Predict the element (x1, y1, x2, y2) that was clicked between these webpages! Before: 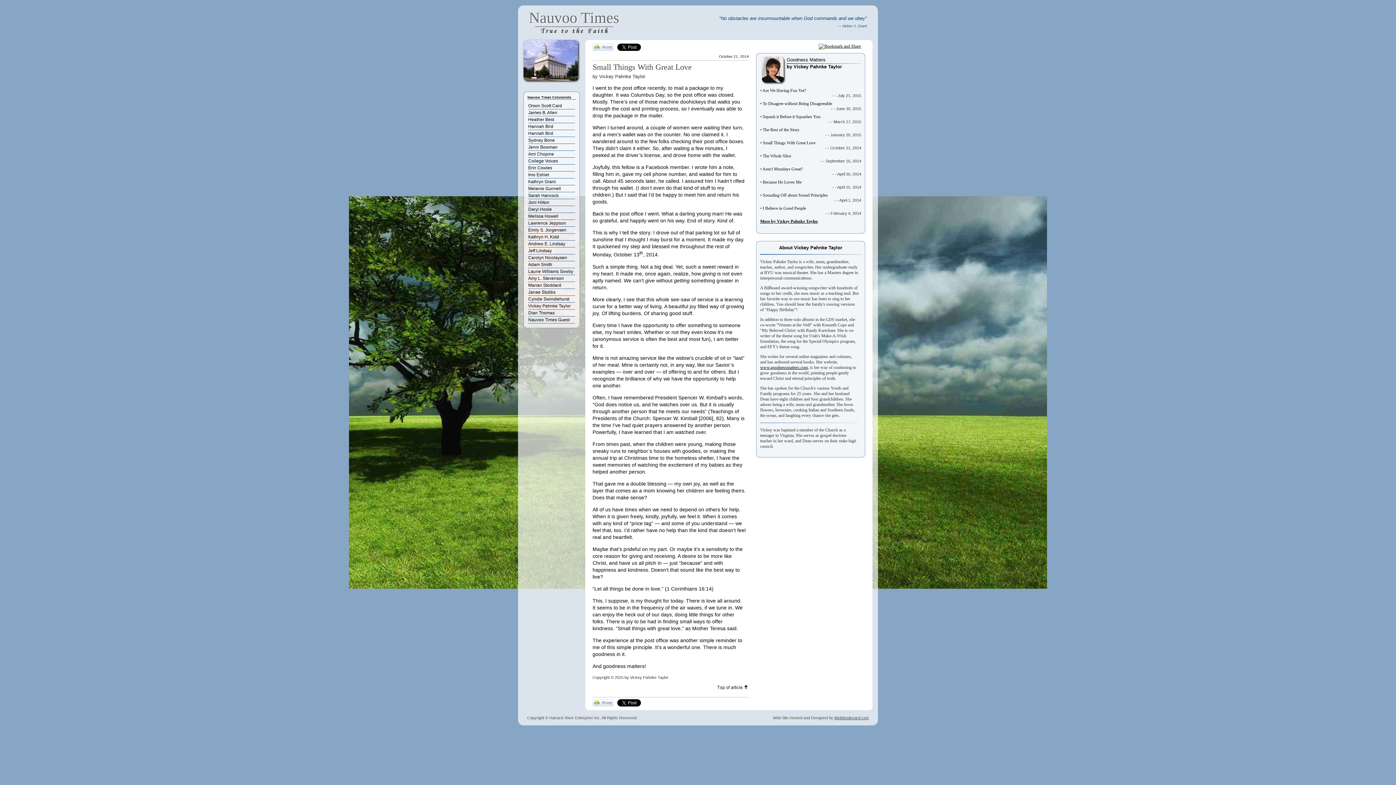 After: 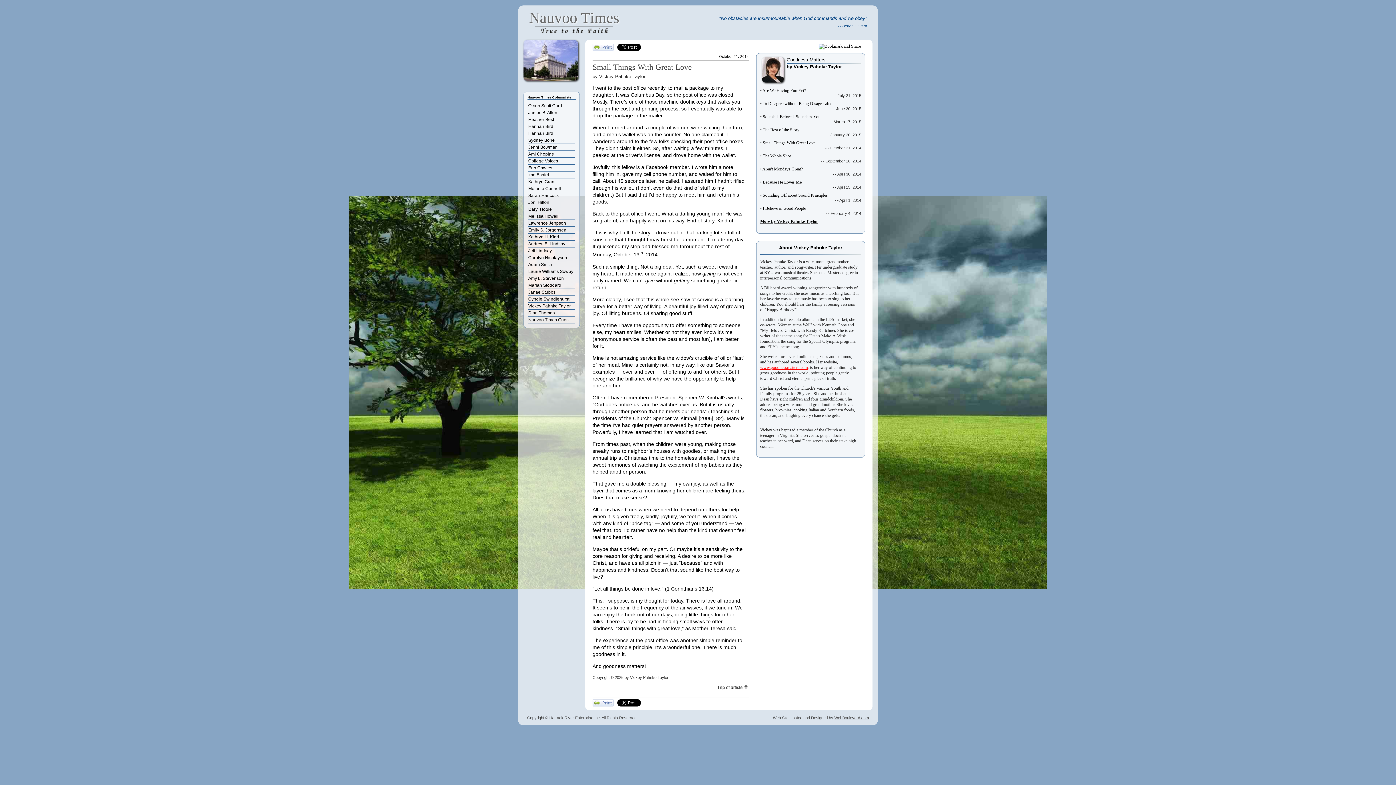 Action: label: www.goodnessmatters.com, bbox: (760, 365, 809, 370)